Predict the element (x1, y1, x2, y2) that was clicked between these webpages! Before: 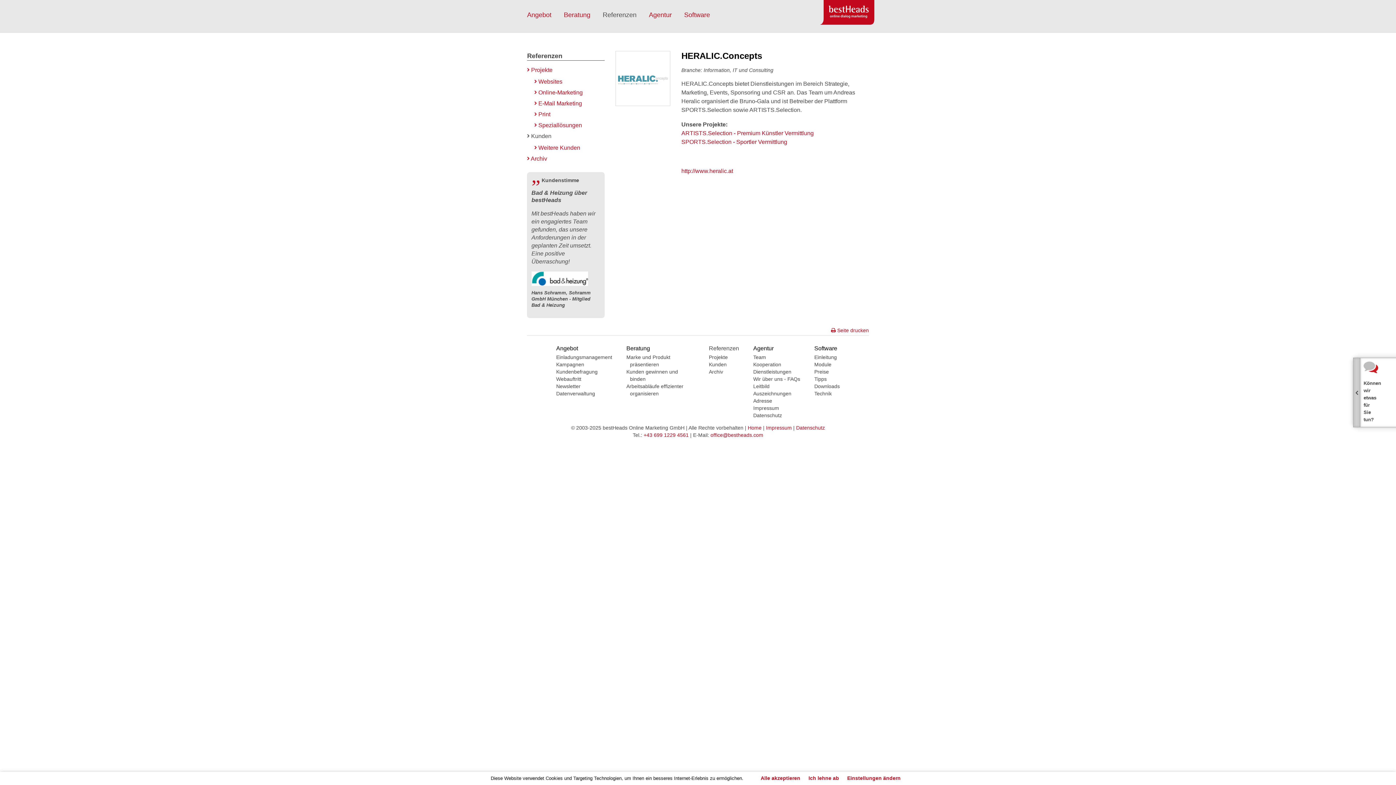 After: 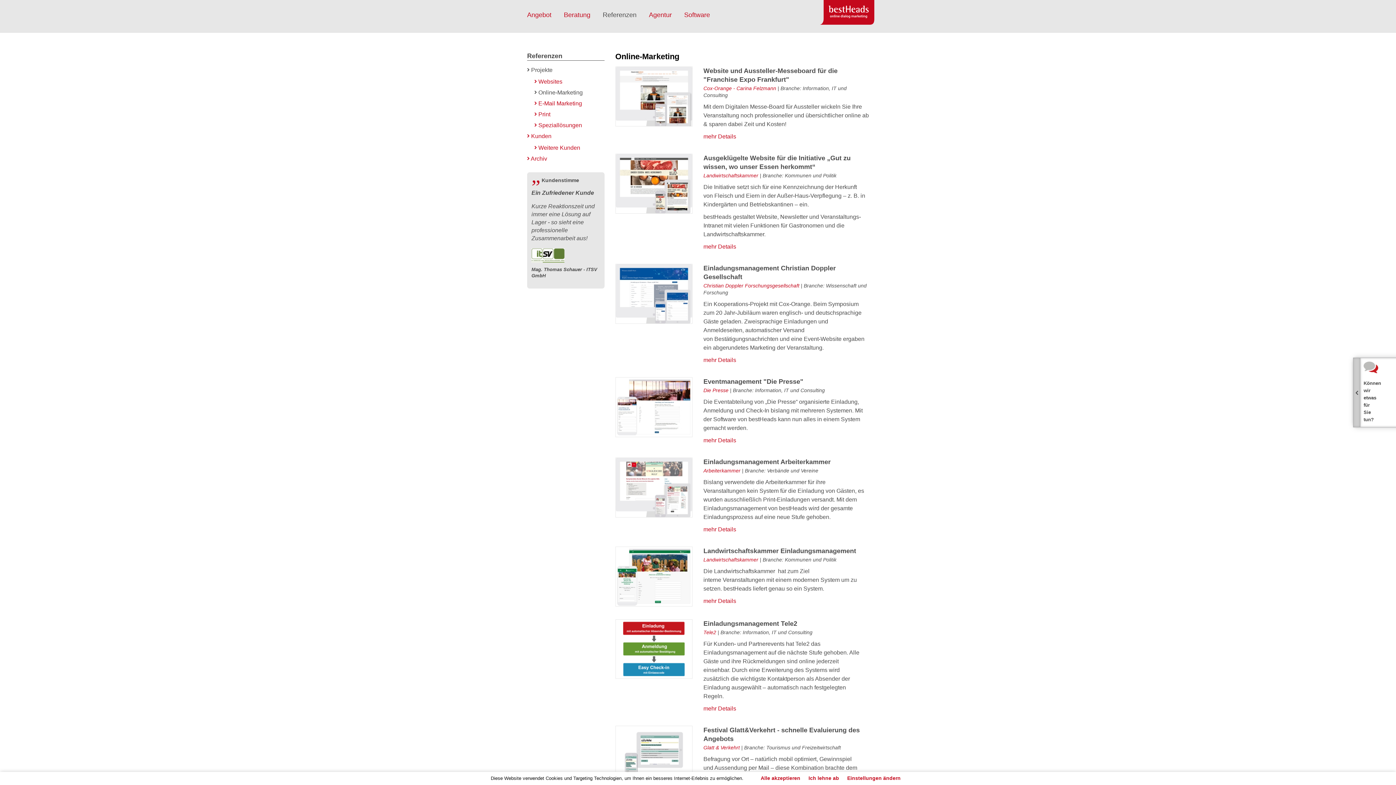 Action: label:  Online-Marketing bbox: (536, 89, 582, 95)